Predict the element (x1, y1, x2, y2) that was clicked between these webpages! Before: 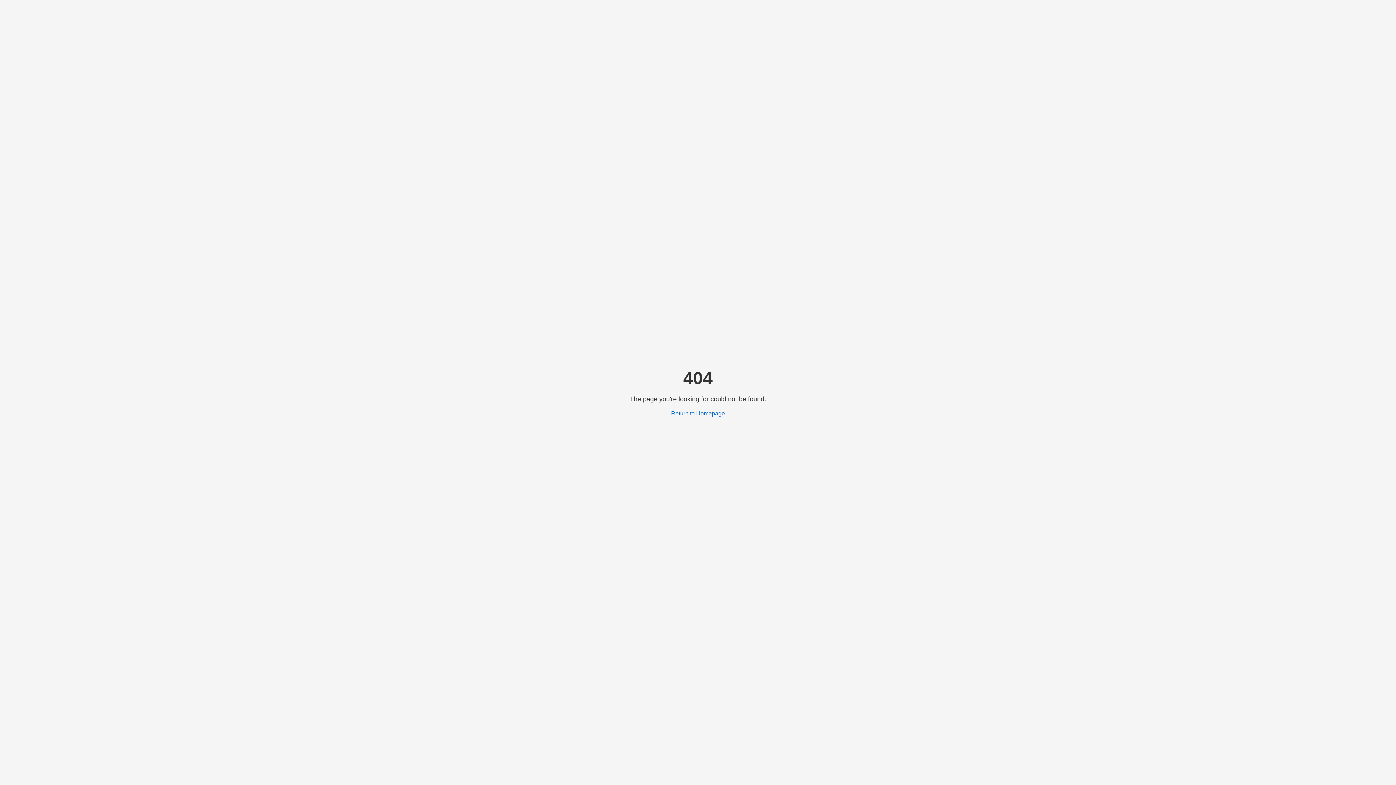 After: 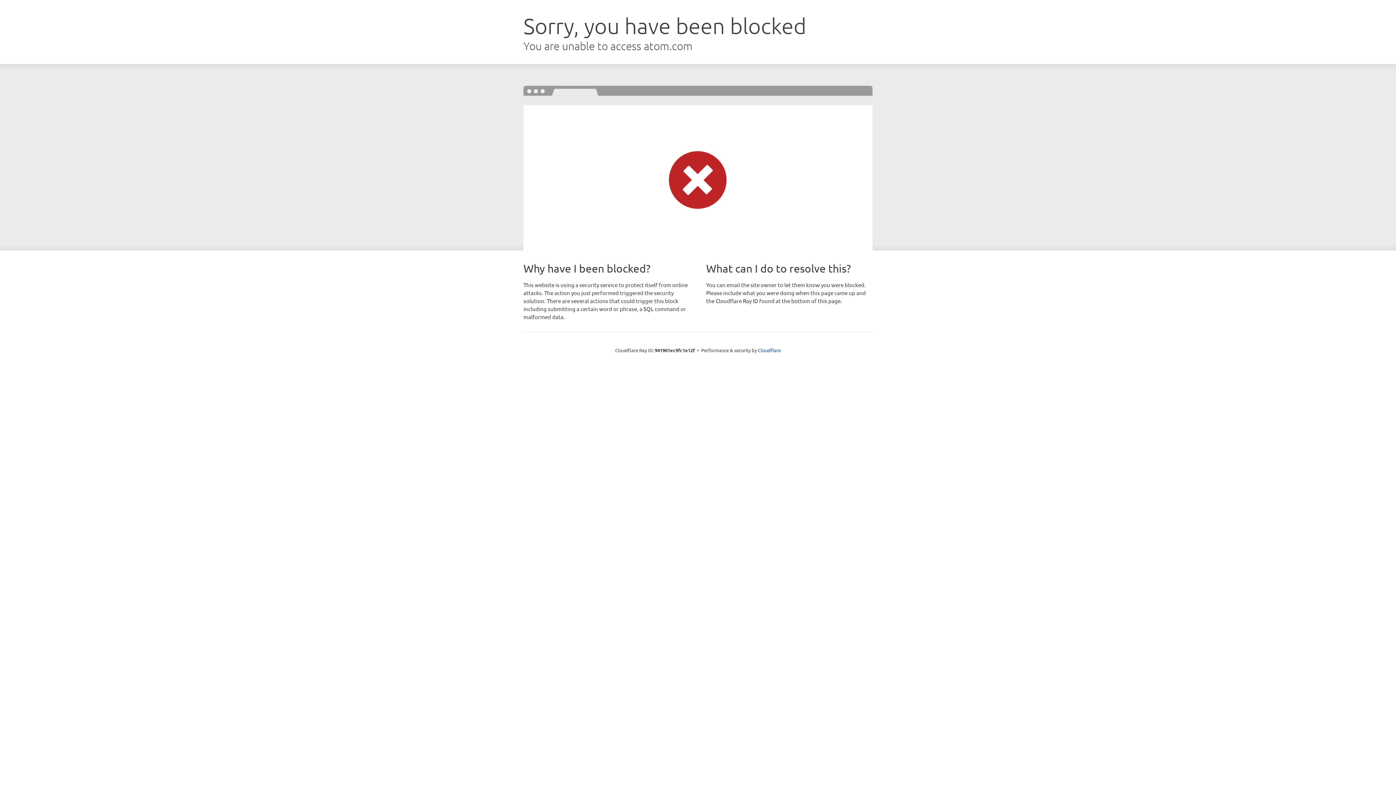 Action: bbox: (671, 410, 725, 416) label: Return to Homepage